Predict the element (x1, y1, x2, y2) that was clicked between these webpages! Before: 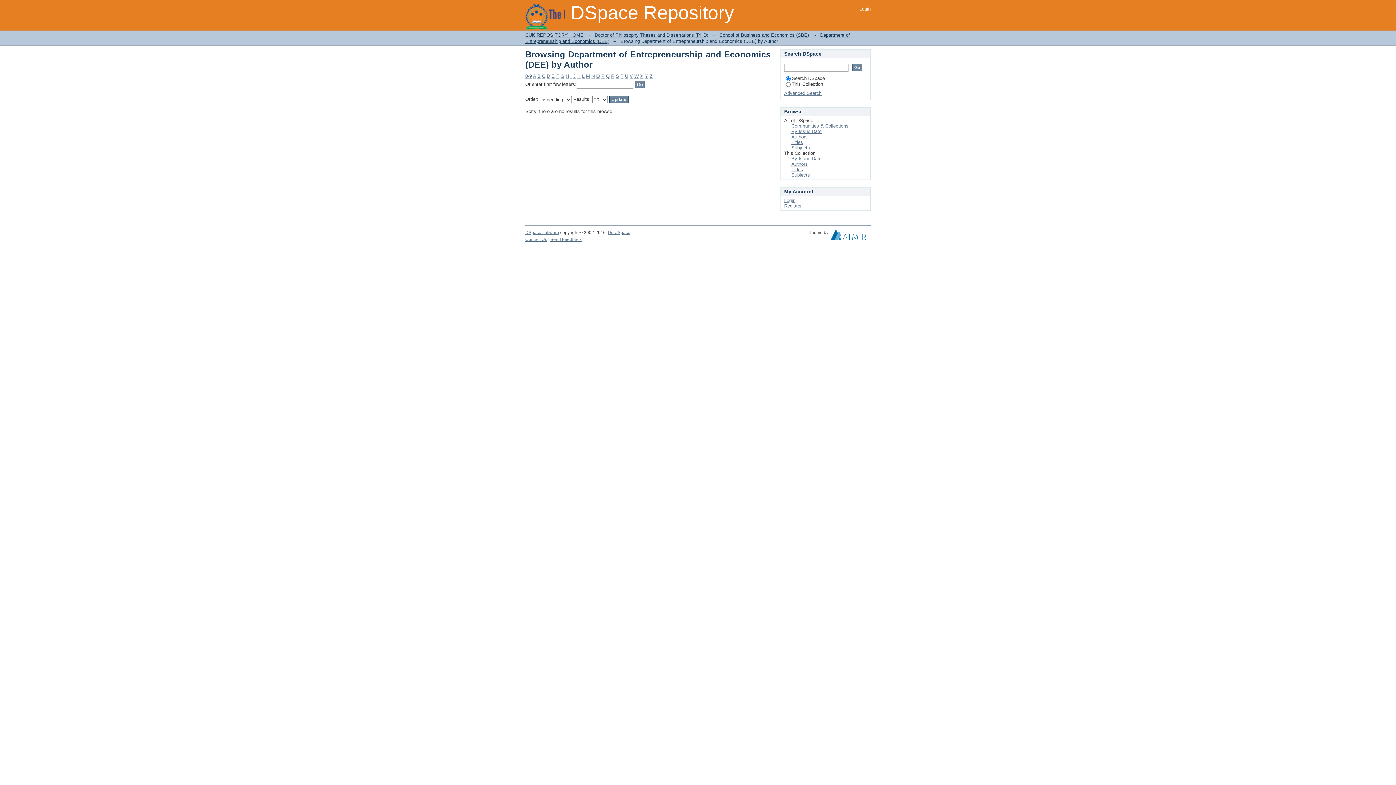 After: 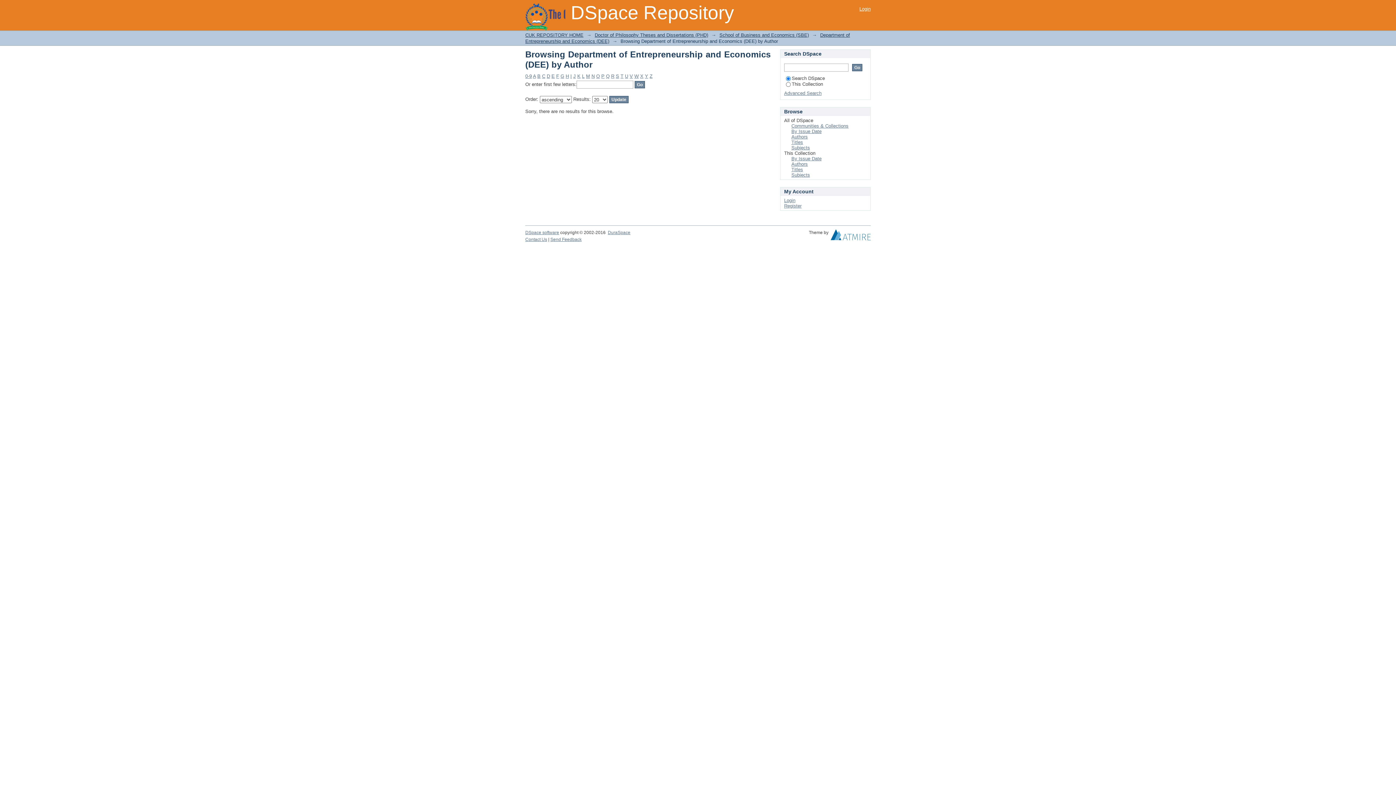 Action: bbox: (629, 73, 633, 78) label: V